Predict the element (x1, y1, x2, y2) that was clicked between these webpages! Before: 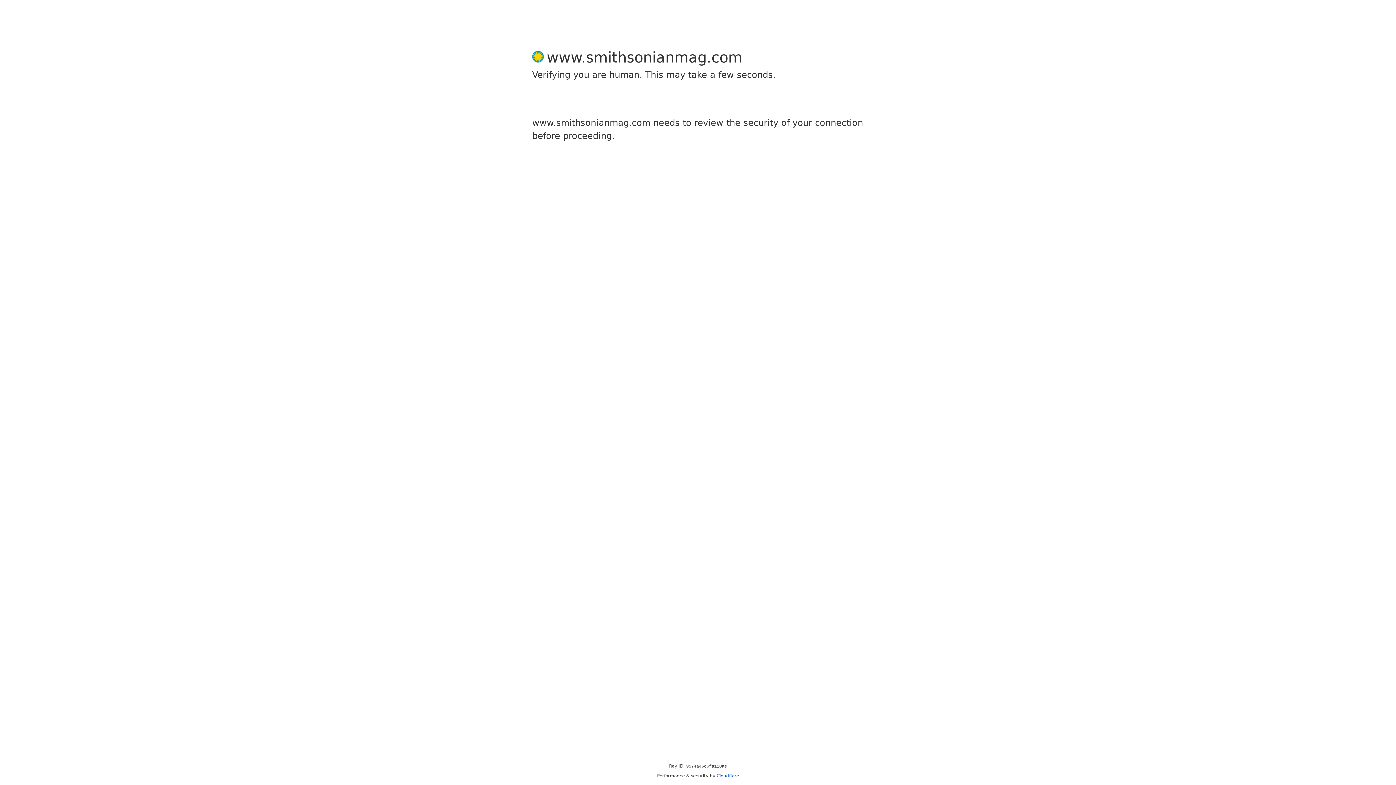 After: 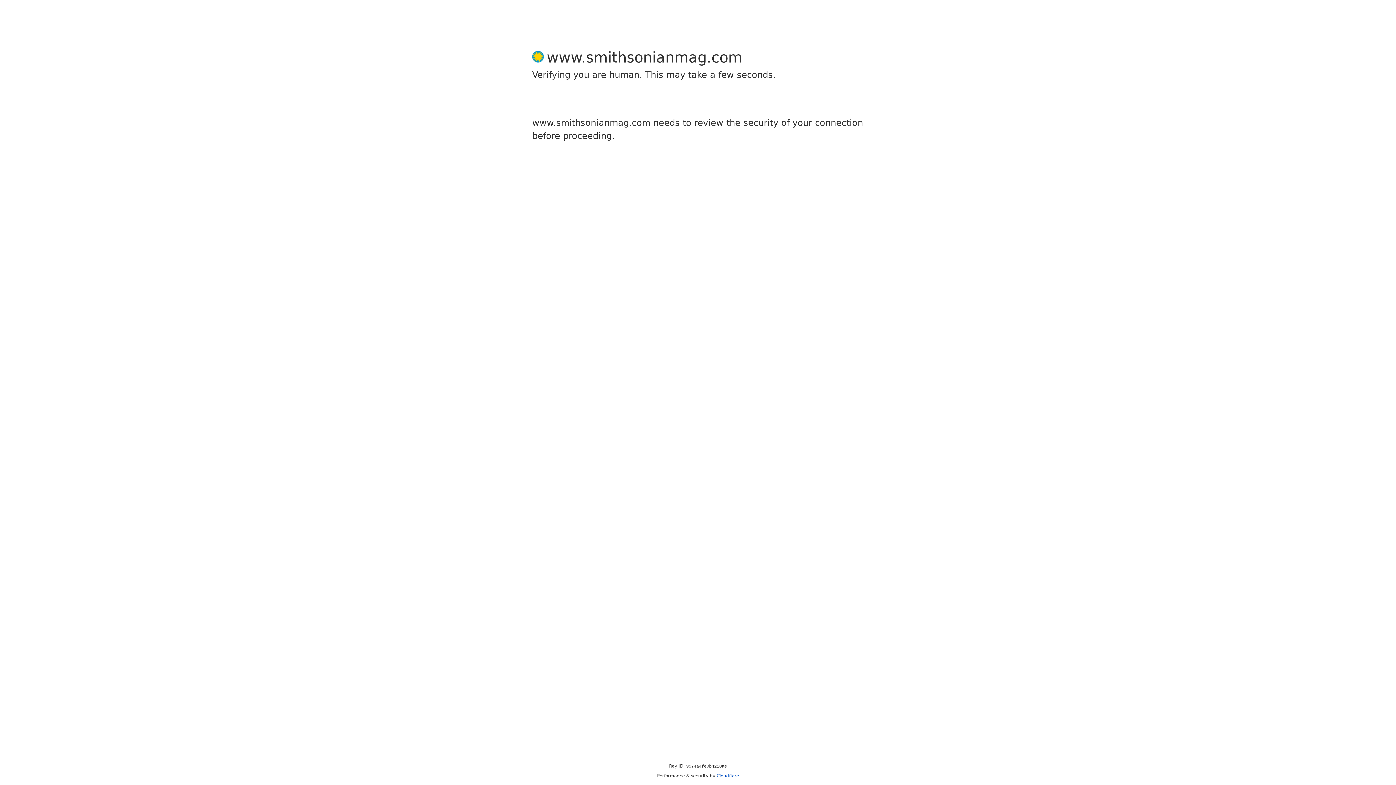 Action: label: Cloudflare bbox: (716, 773, 739, 778)